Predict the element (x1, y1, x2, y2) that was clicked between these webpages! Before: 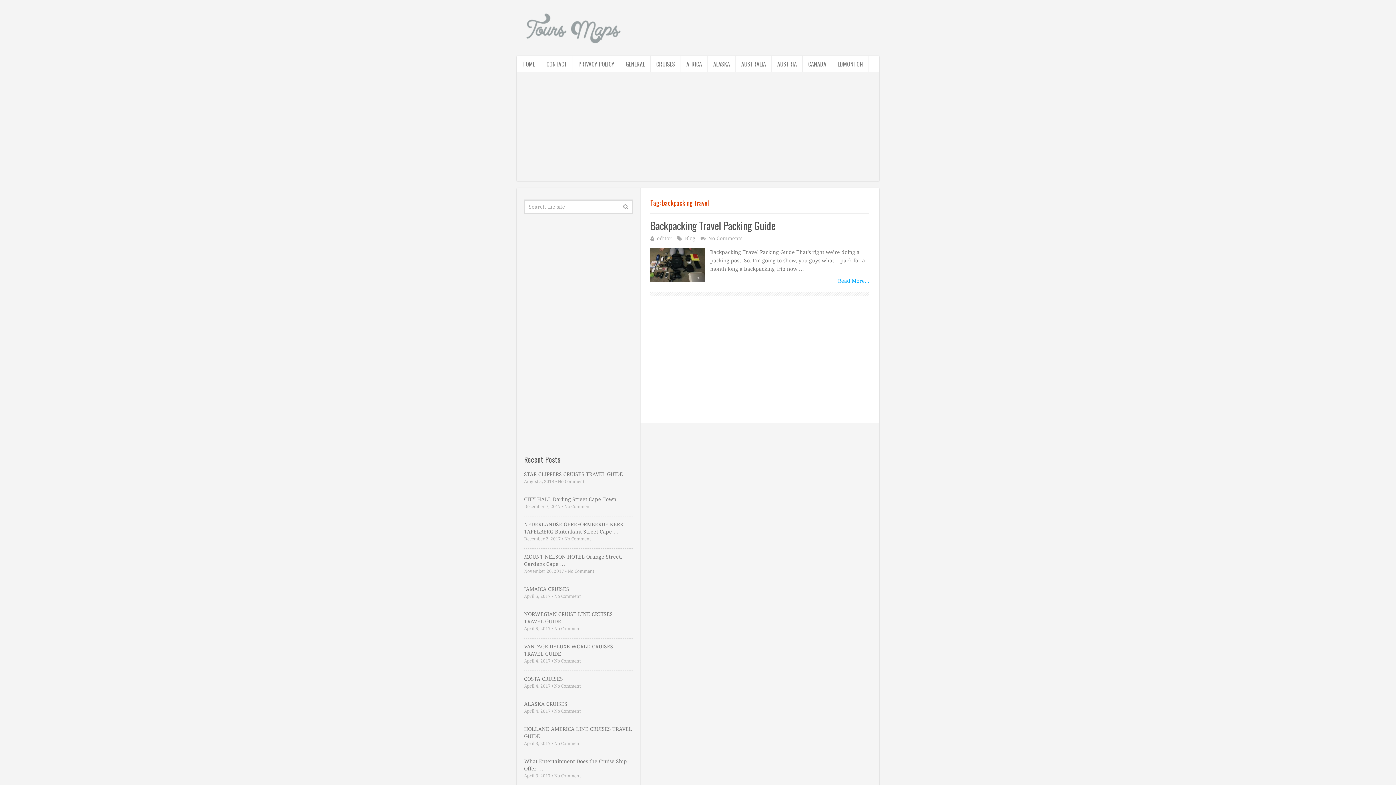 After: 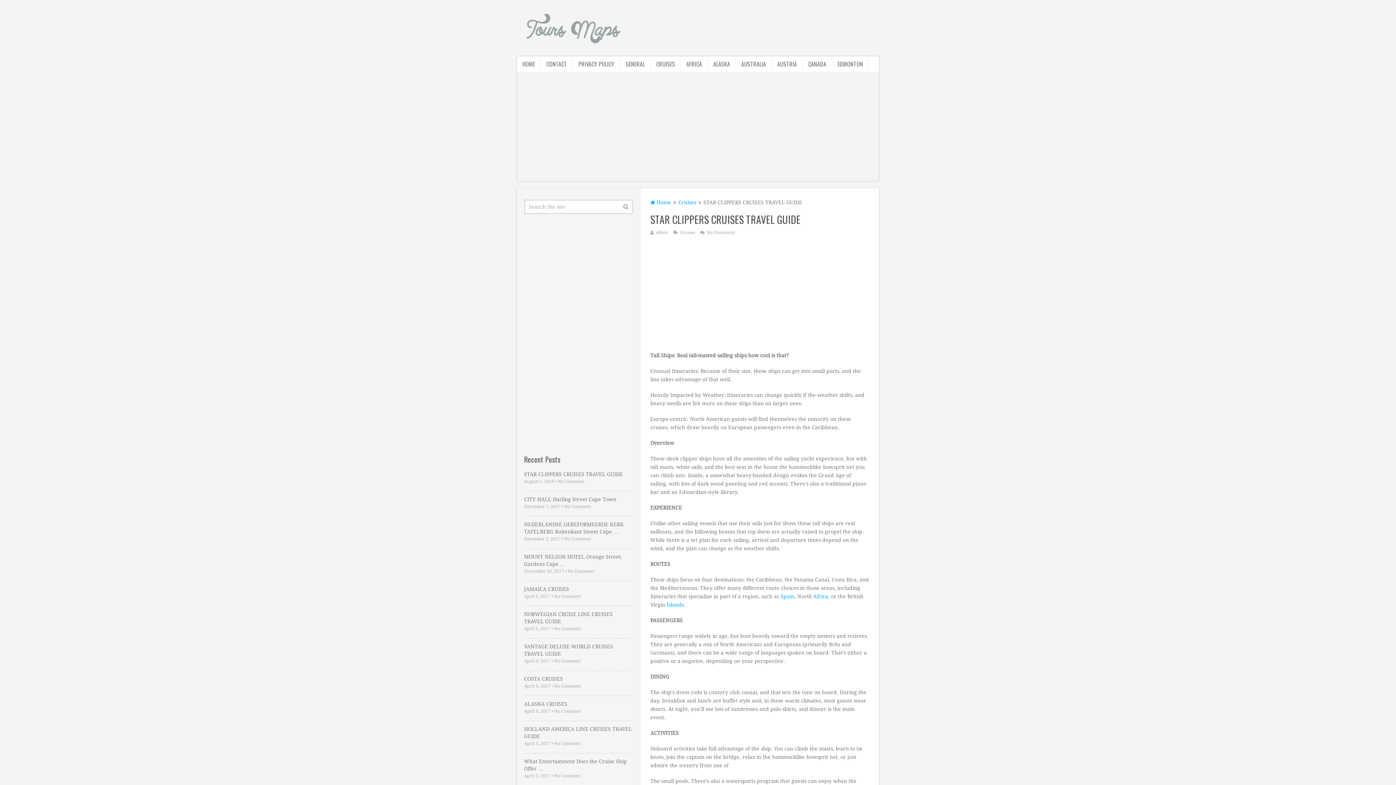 Action: label: STAR CLIPPERS CRUISES TRAVEL GUIDE bbox: (524, 470, 633, 478)